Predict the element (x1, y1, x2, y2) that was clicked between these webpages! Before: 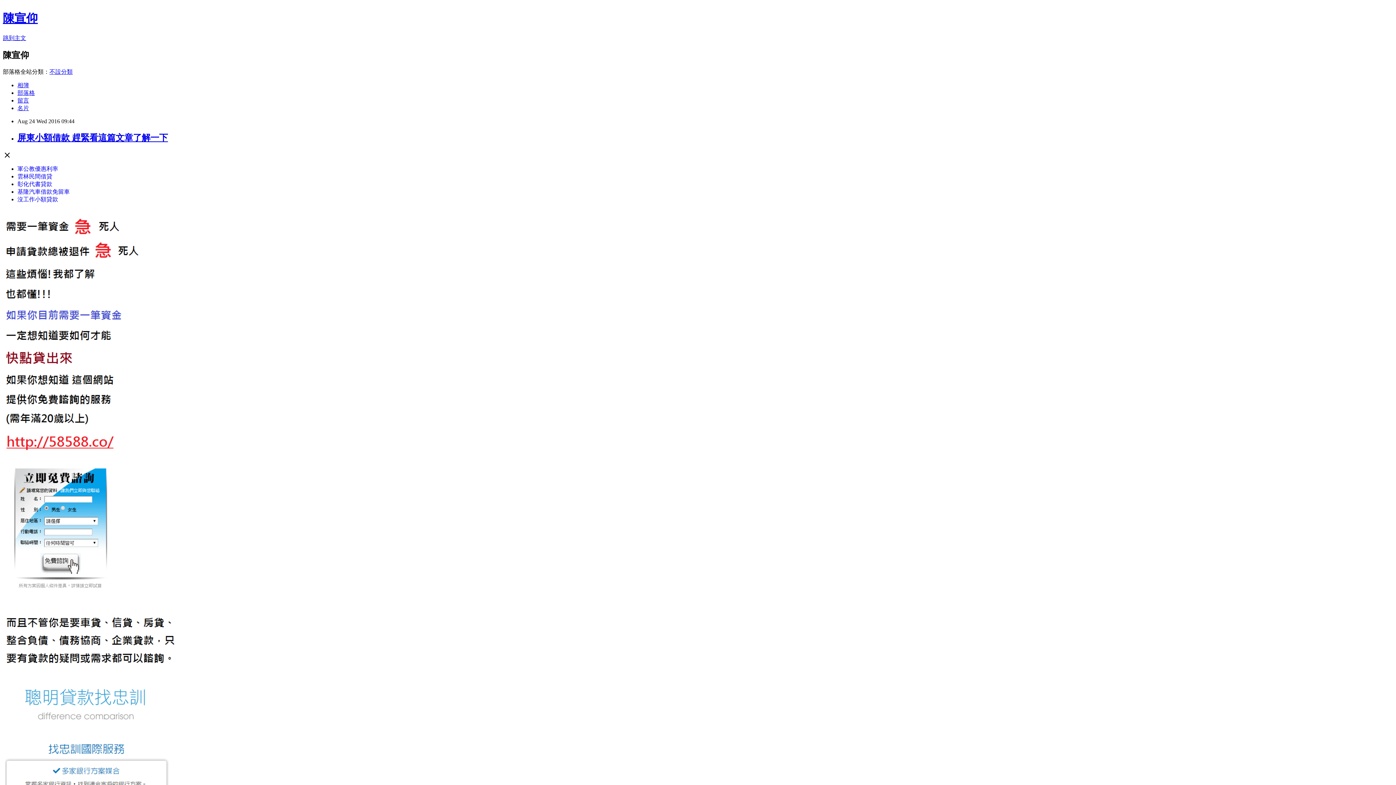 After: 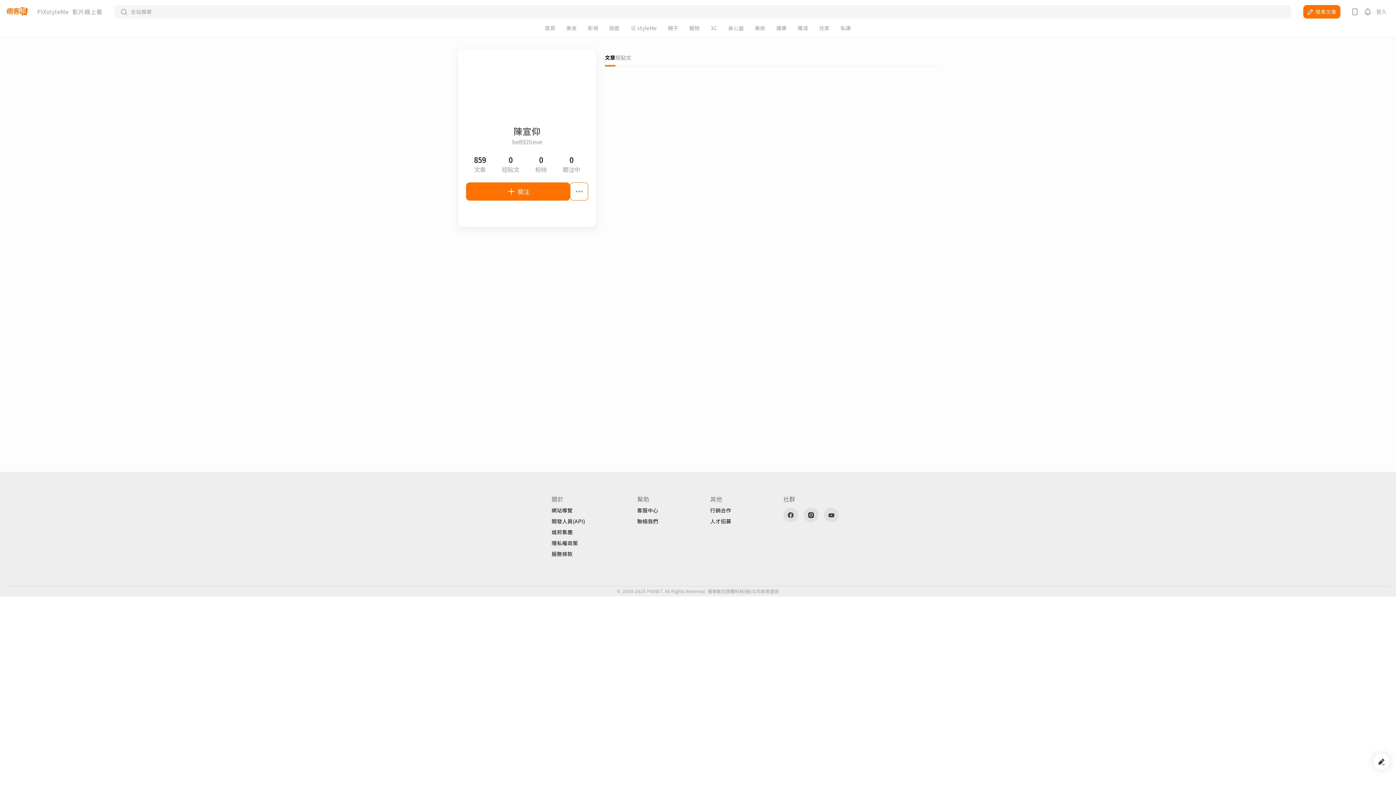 Action: bbox: (17, 104, 29, 111) label: 名片